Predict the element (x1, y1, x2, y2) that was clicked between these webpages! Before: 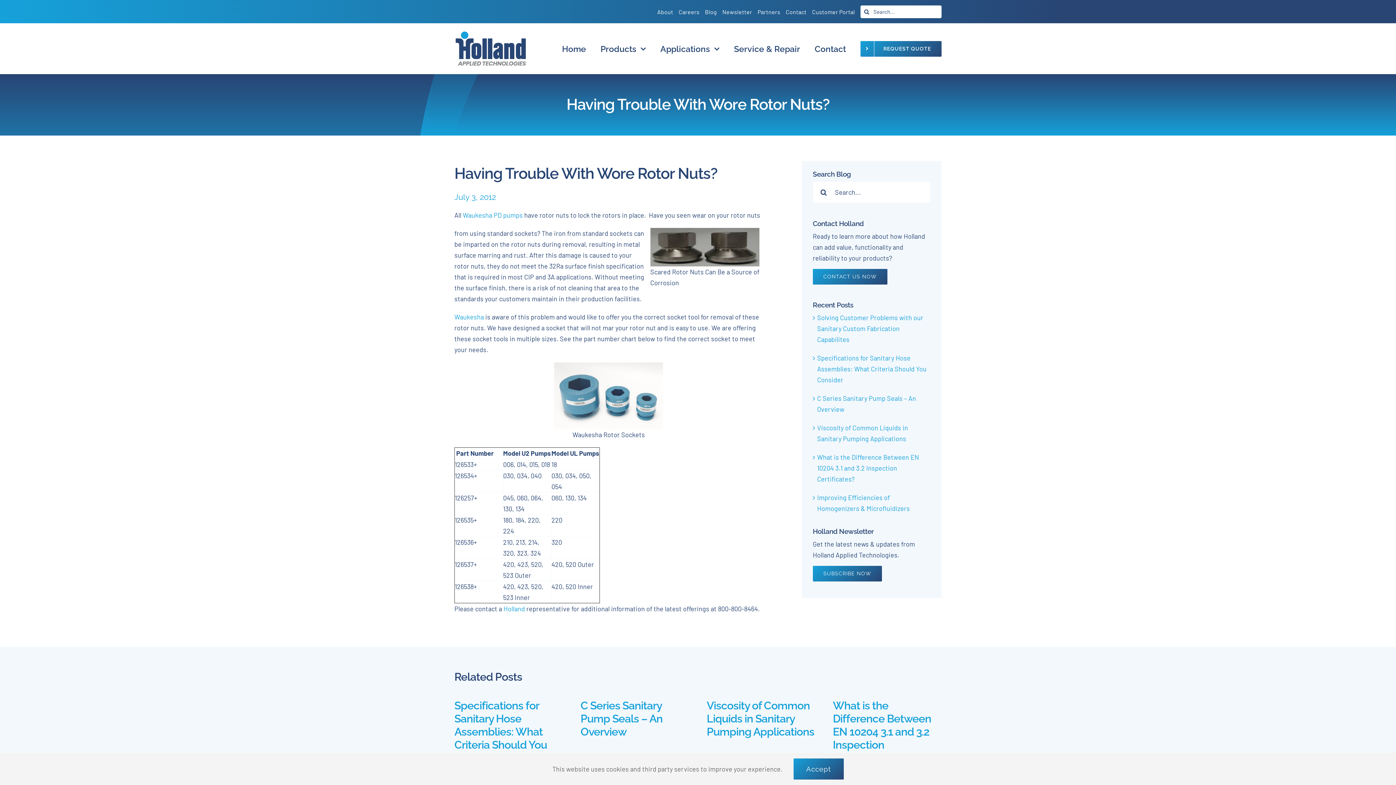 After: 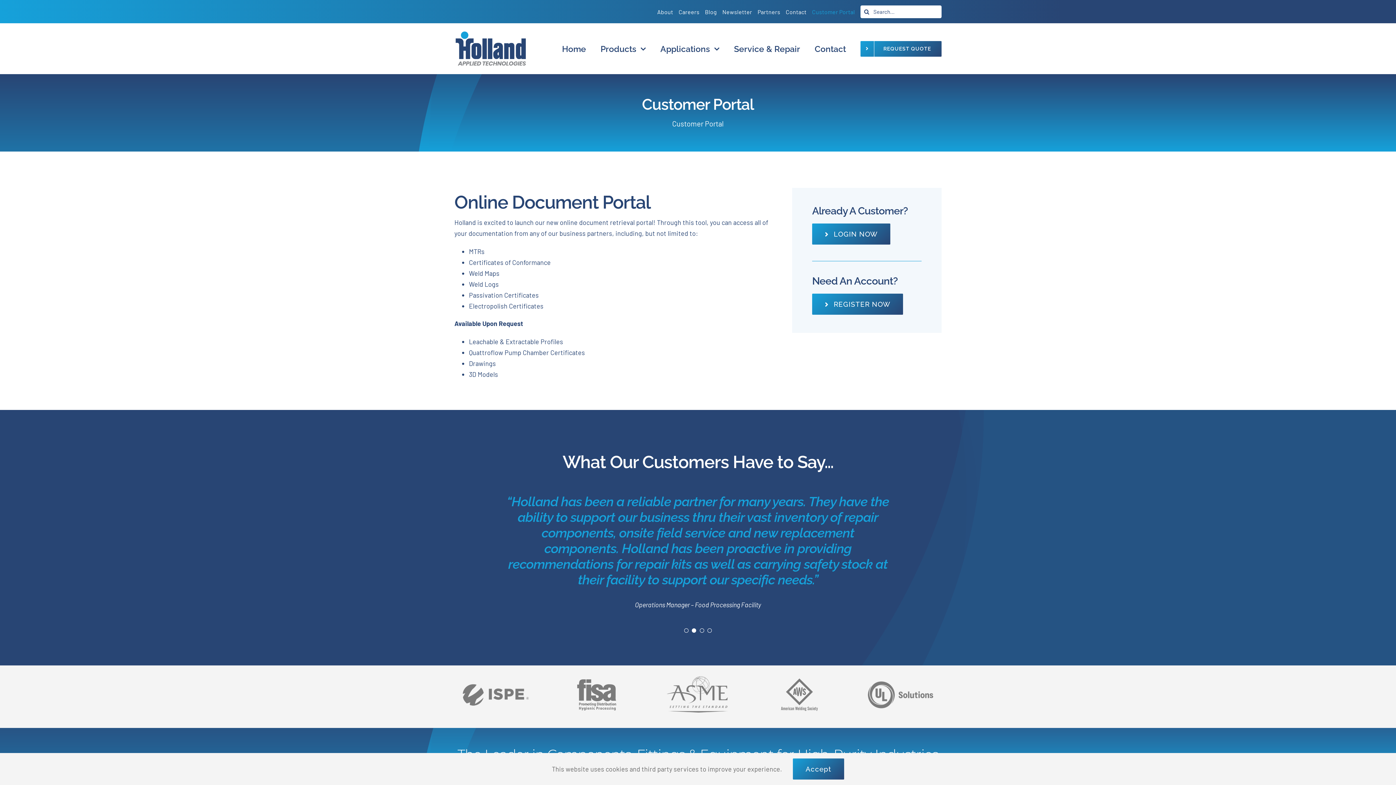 Action: label: Customer Portal bbox: (812, 0, 855, 23)